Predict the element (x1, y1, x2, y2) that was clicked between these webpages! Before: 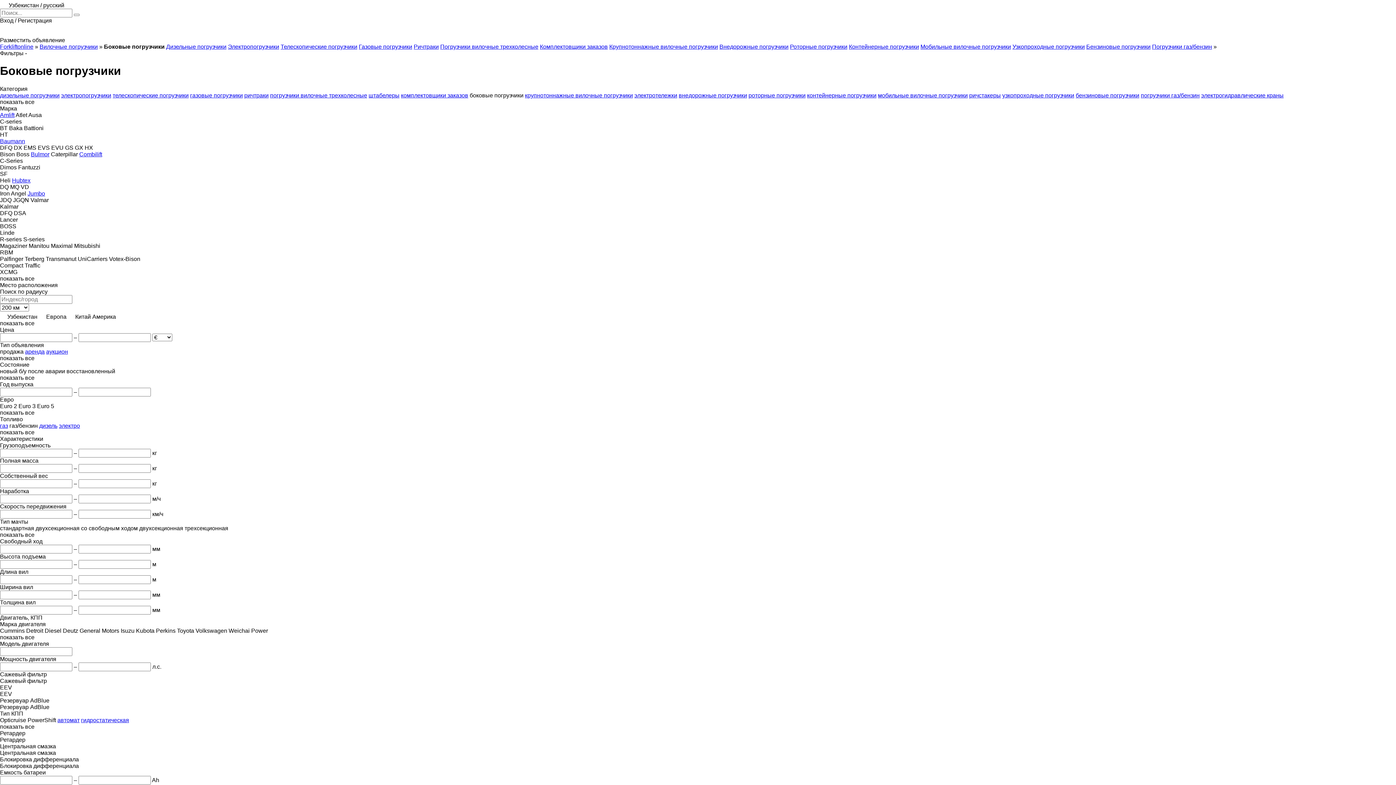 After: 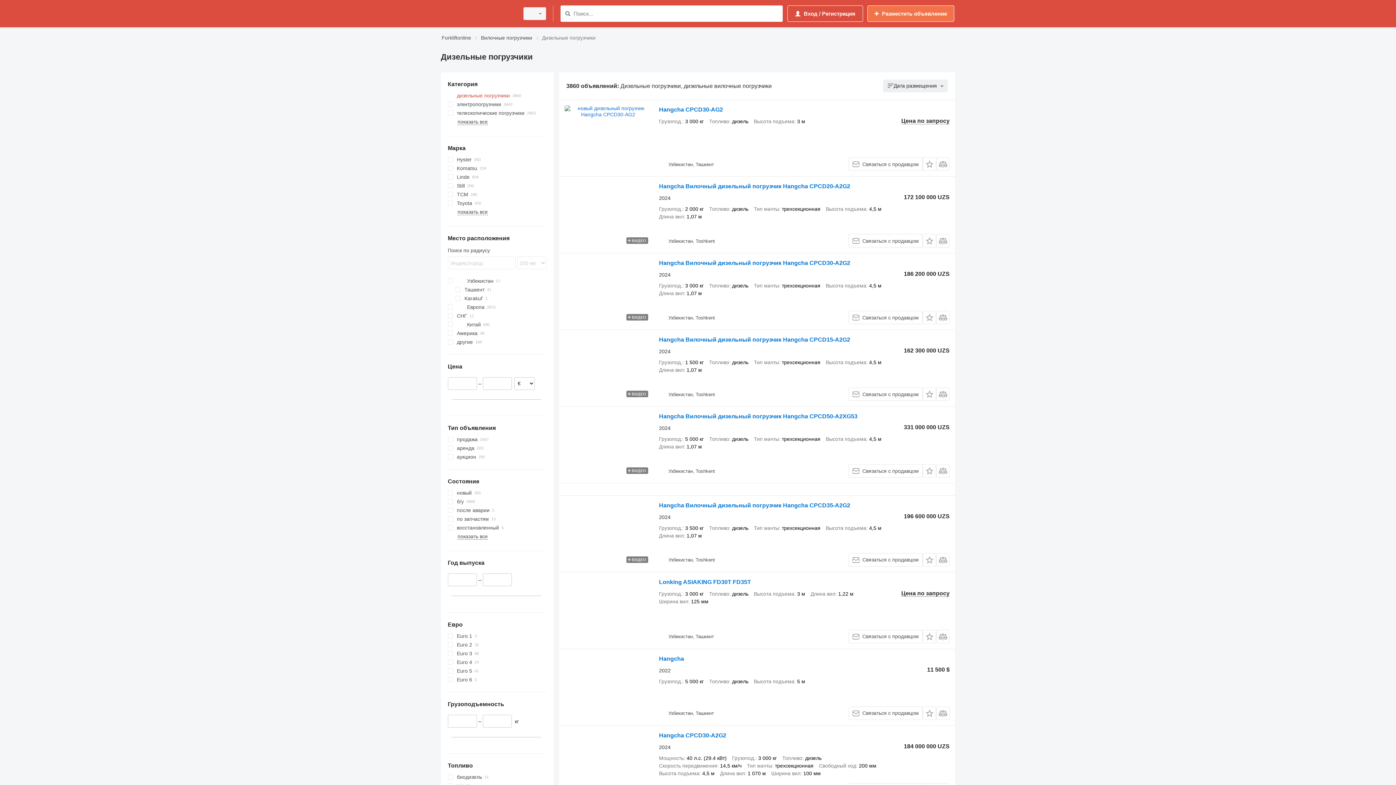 Action: bbox: (166, 43, 226, 49) label: Дизельные погрузчики